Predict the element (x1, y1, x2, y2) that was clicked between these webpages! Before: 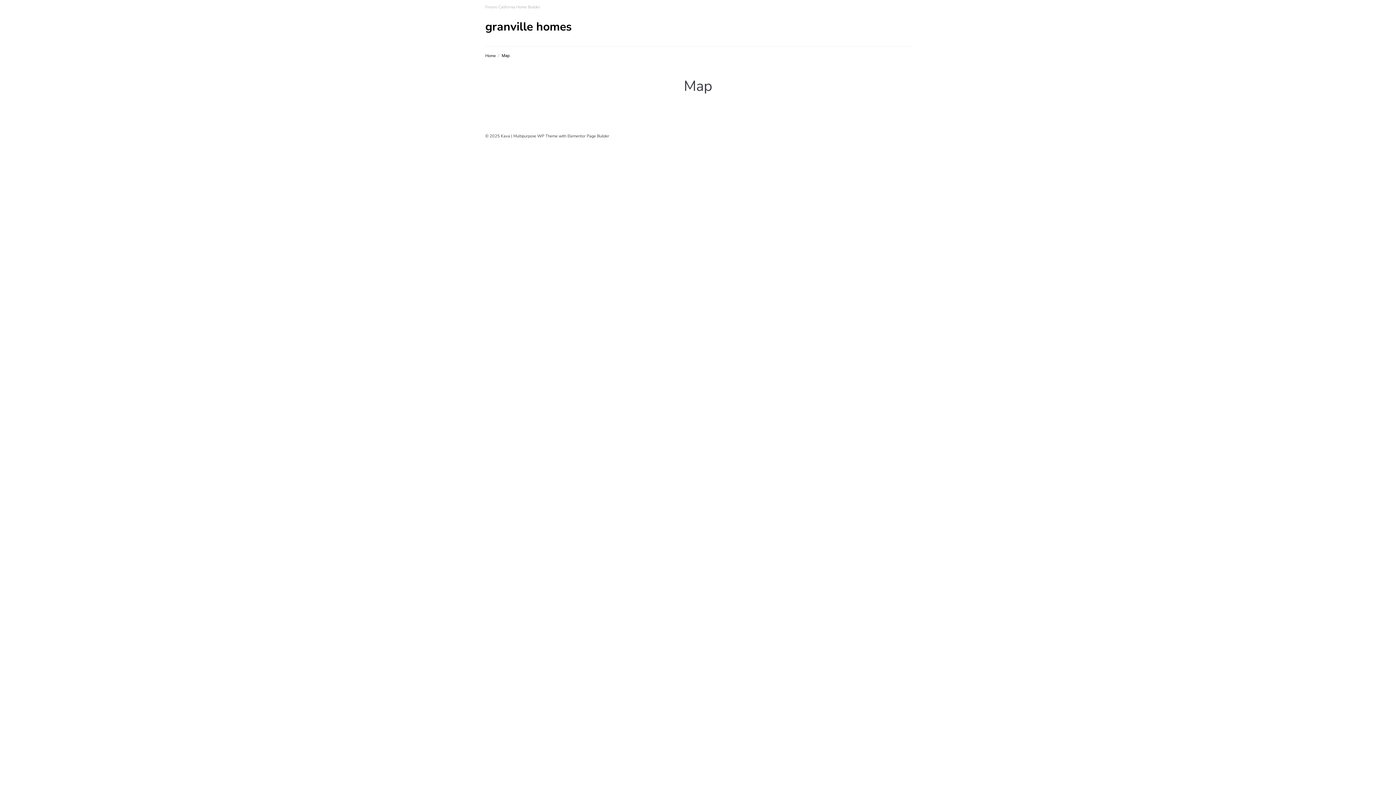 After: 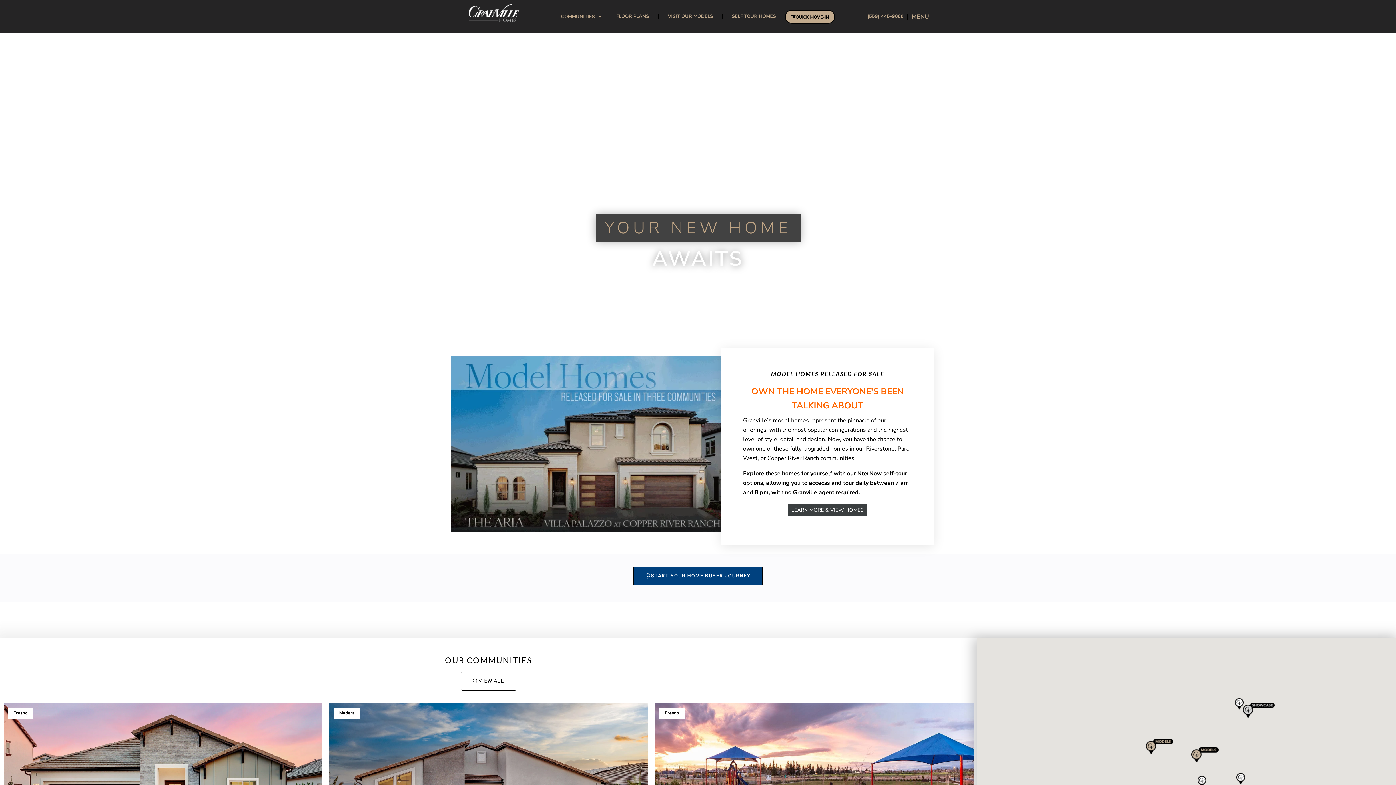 Action: bbox: (485, 19, 572, 34) label: granville homes